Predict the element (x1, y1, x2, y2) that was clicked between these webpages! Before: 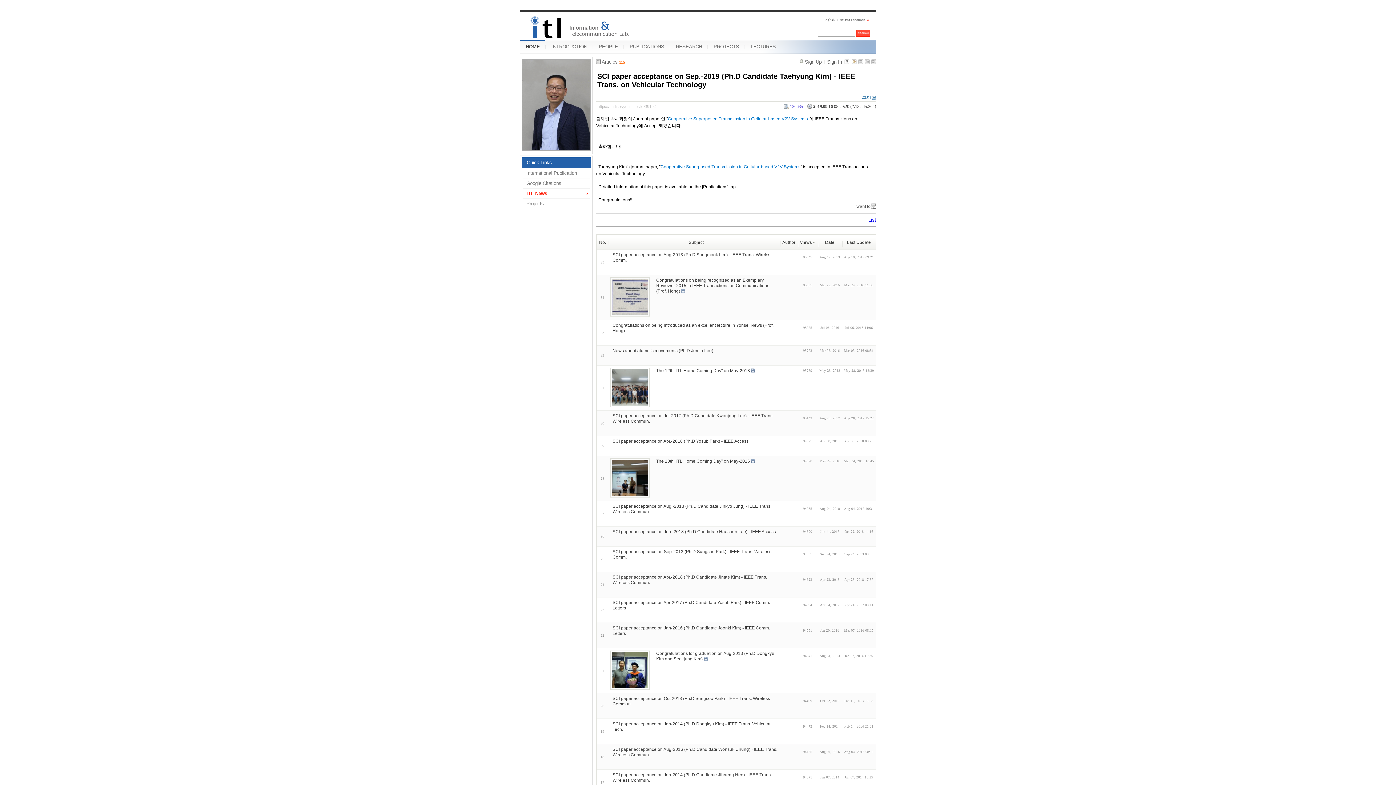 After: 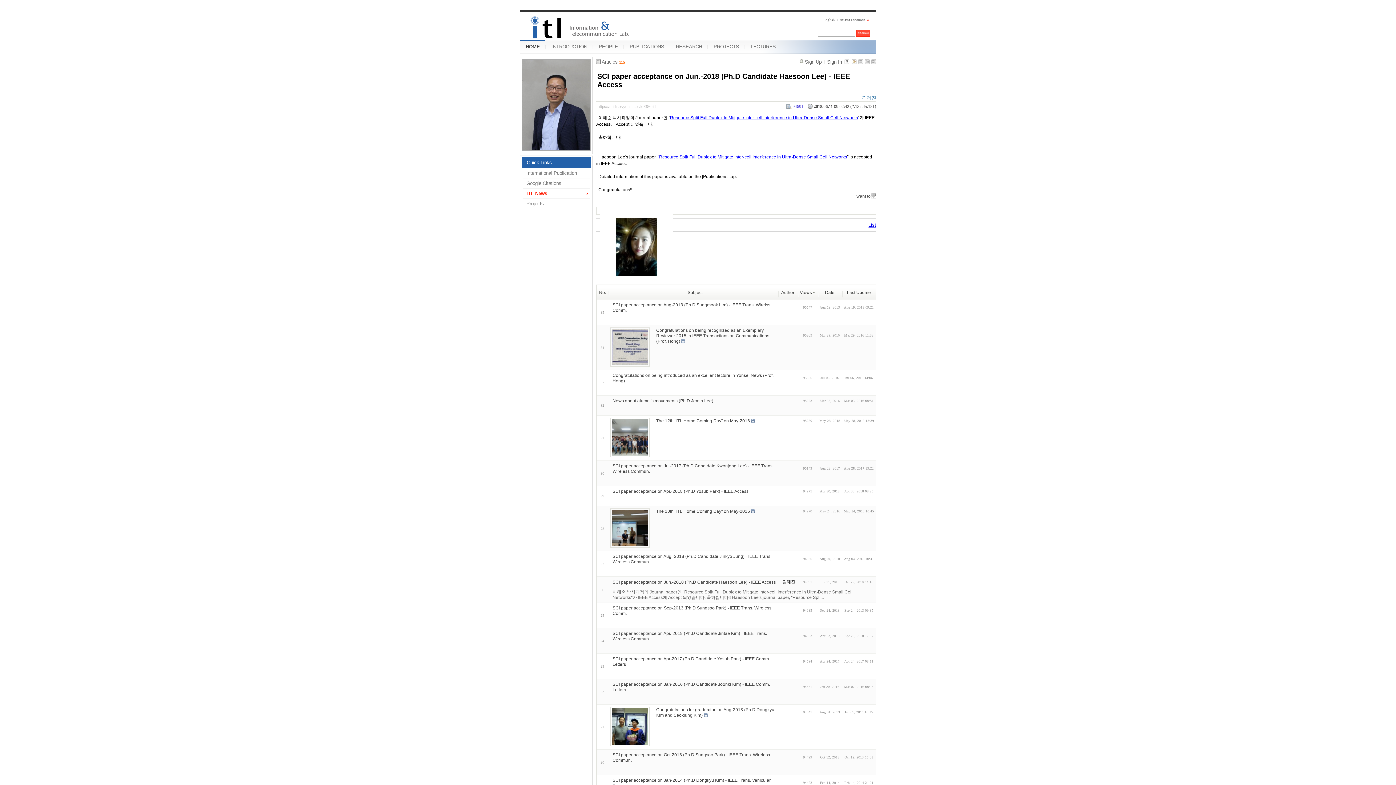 Action: bbox: (612, 529, 776, 534) label: SCI paper acceptance on Jun.-2018 (Ph.D Candidate Haesoon Lee) - IEEE Access